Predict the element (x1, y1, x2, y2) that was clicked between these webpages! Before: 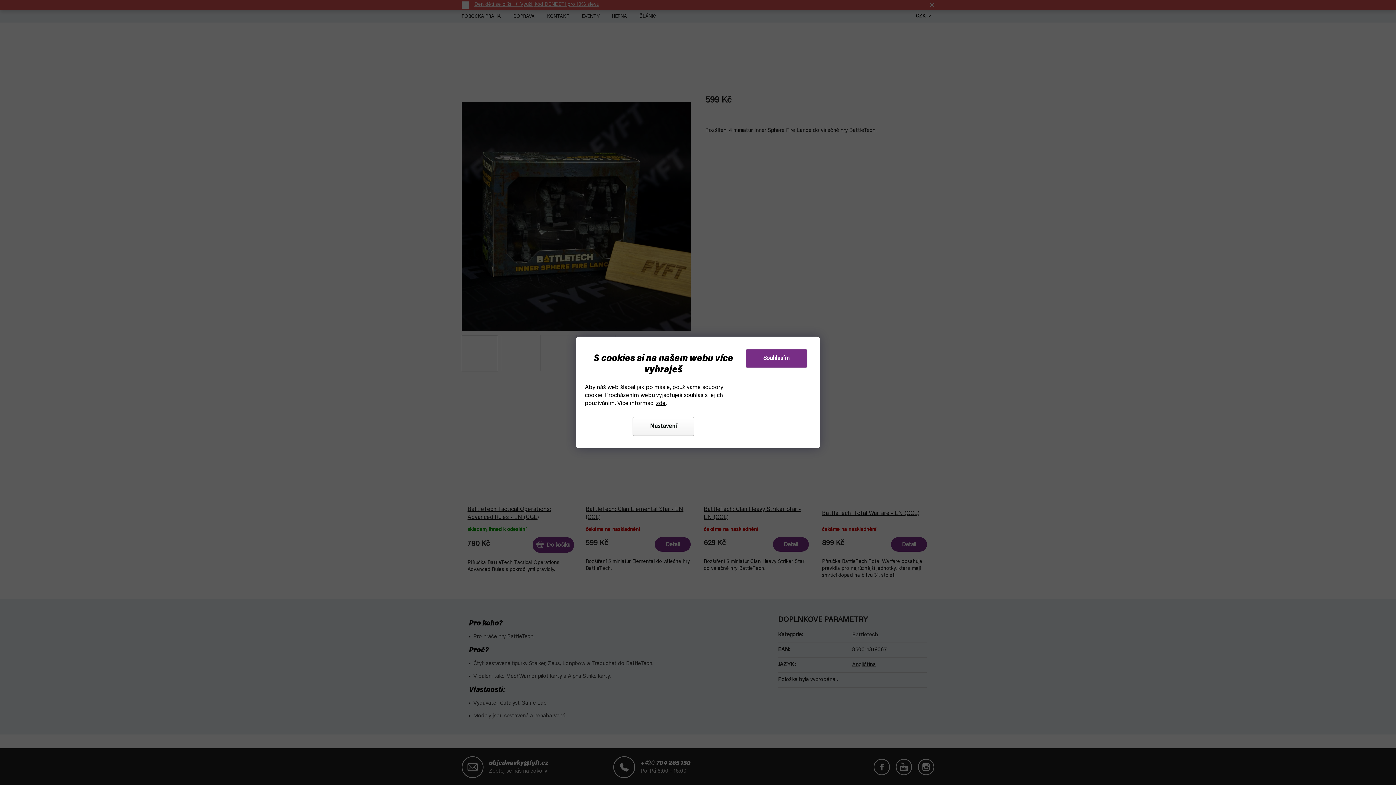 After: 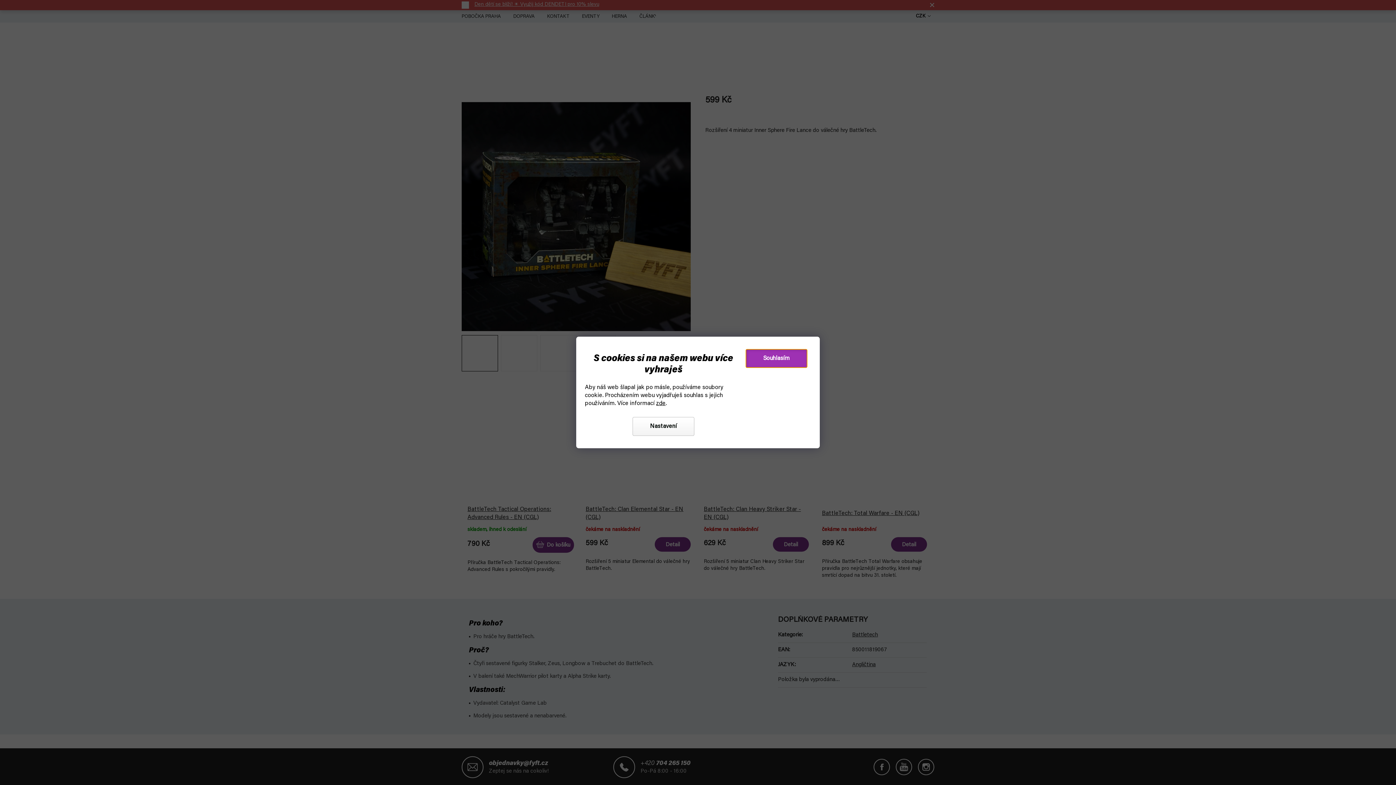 Action: label: Souhlasím bbox: (745, 349, 807, 368)